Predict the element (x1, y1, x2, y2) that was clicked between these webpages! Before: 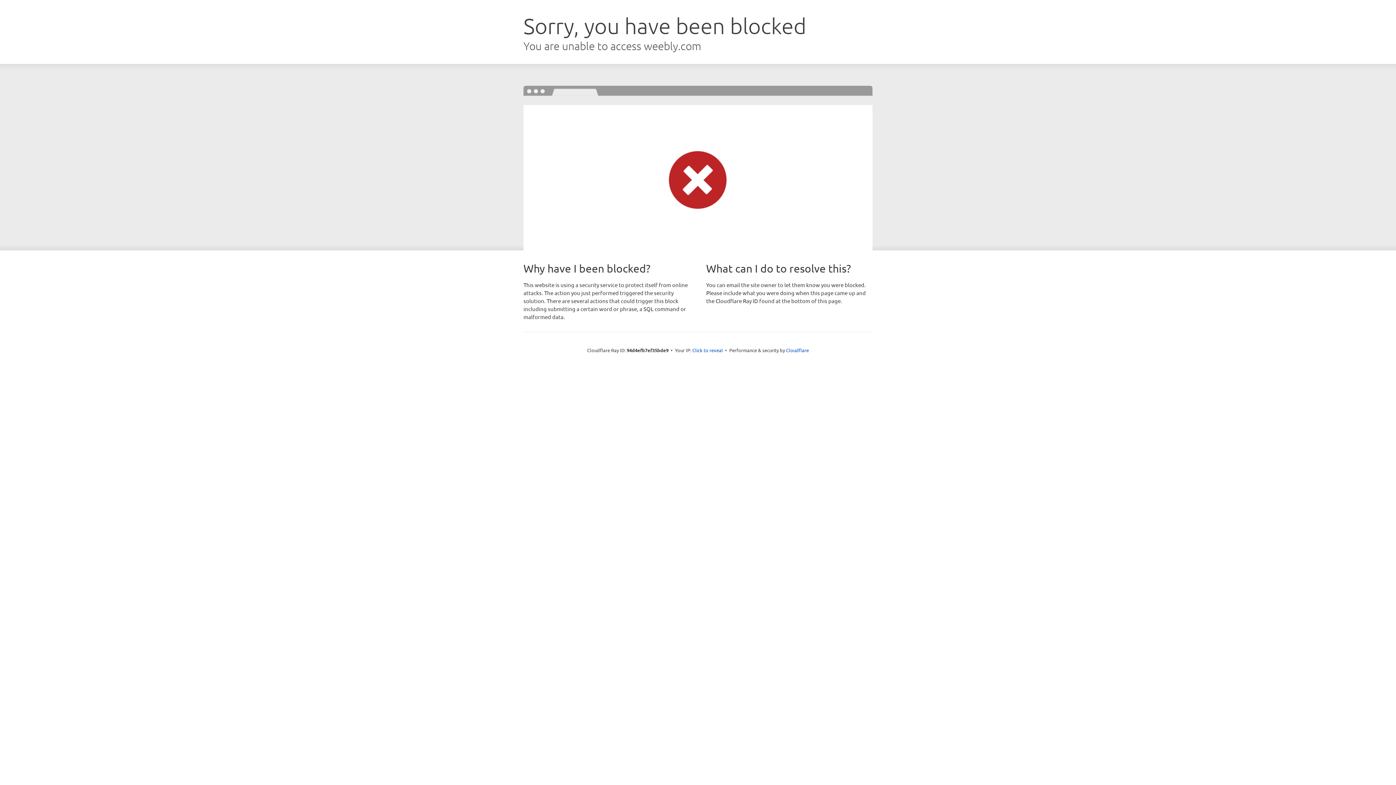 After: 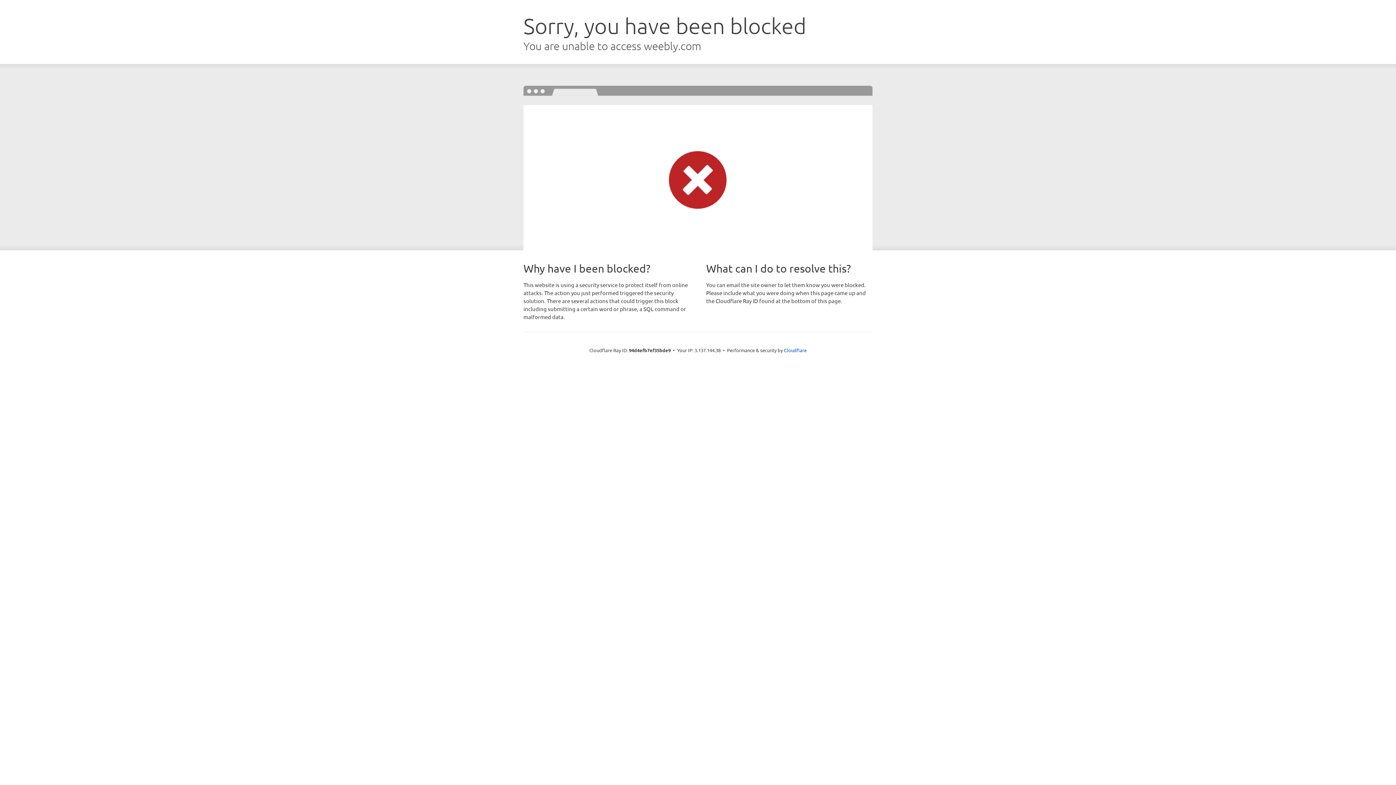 Action: label: Click to reveal bbox: (692, 346, 723, 353)